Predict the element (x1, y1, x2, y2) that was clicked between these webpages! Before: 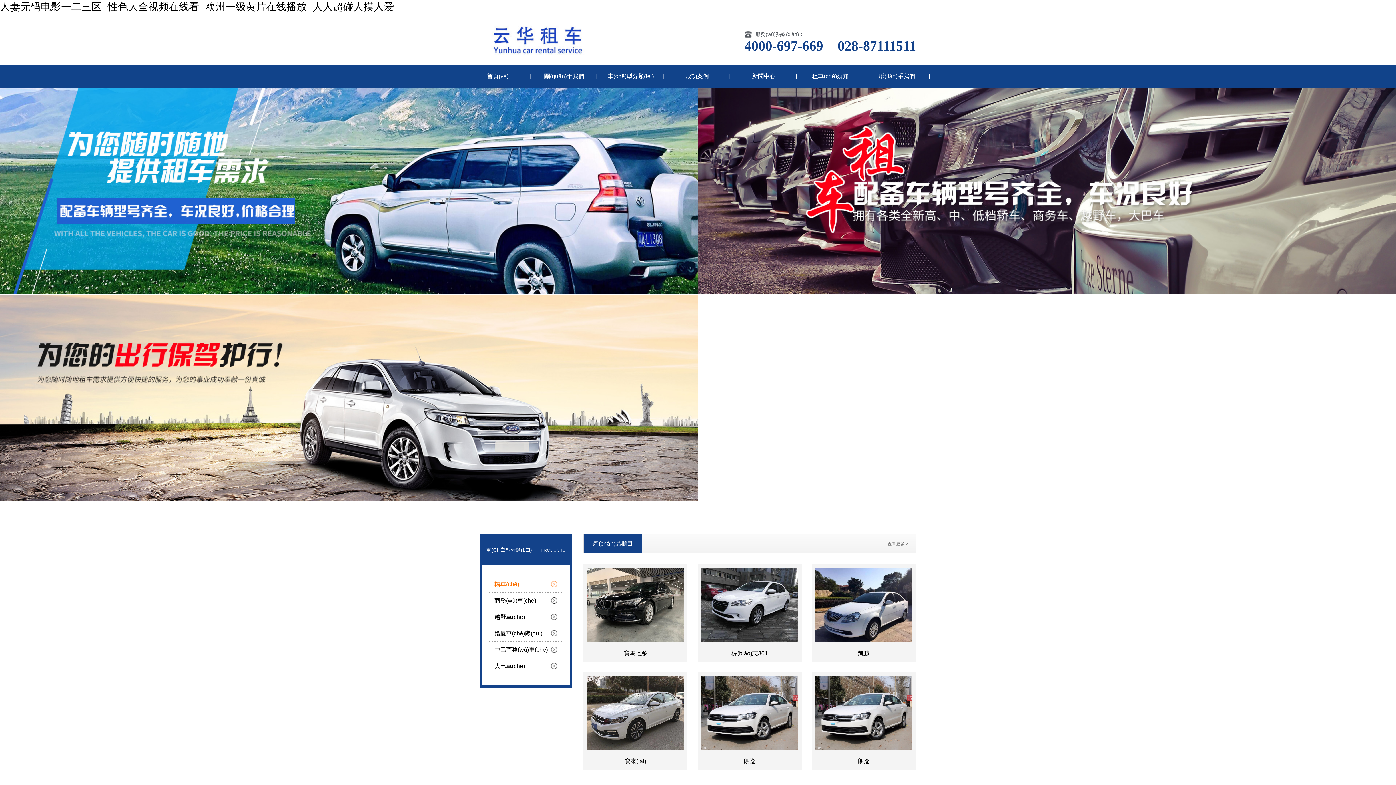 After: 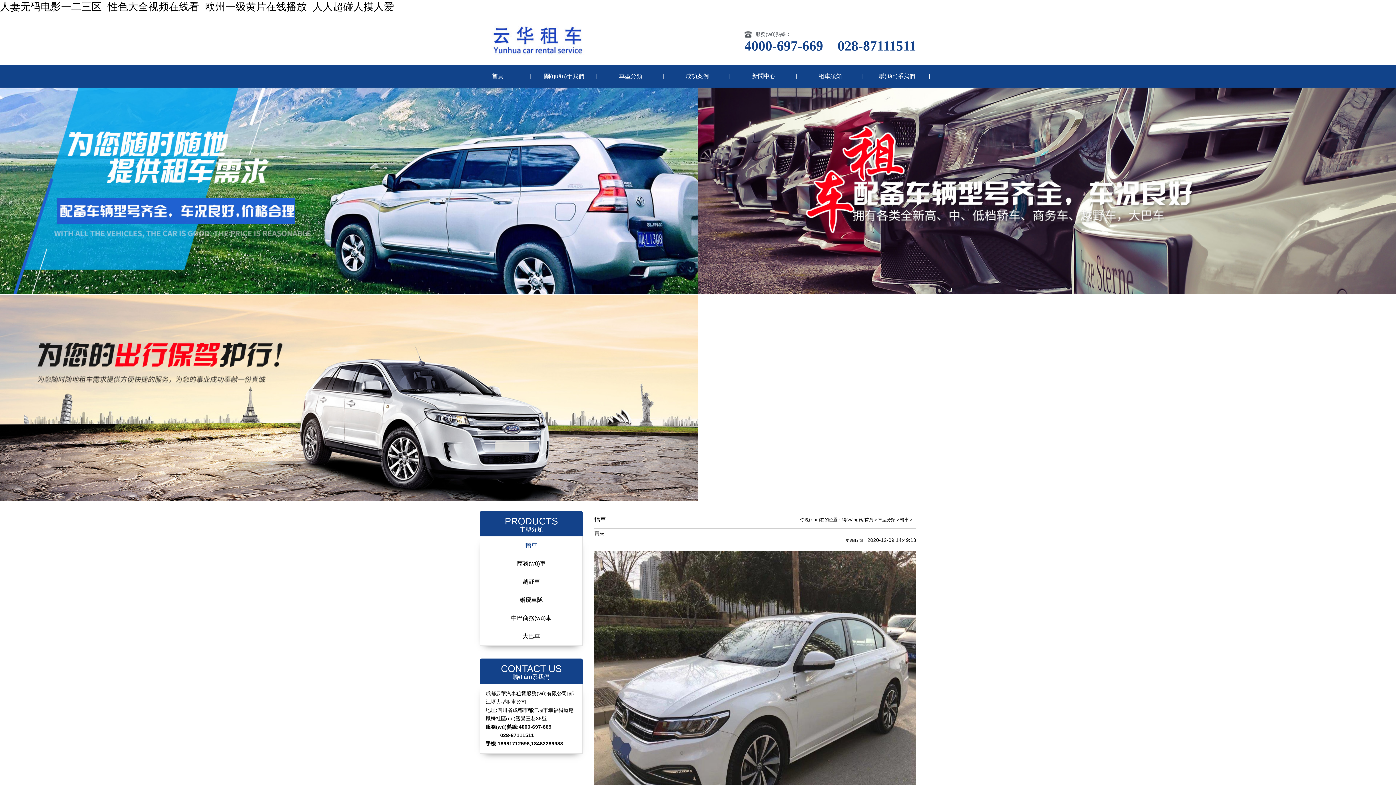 Action: label: 寶來(lái) bbox: (587, 676, 684, 767)